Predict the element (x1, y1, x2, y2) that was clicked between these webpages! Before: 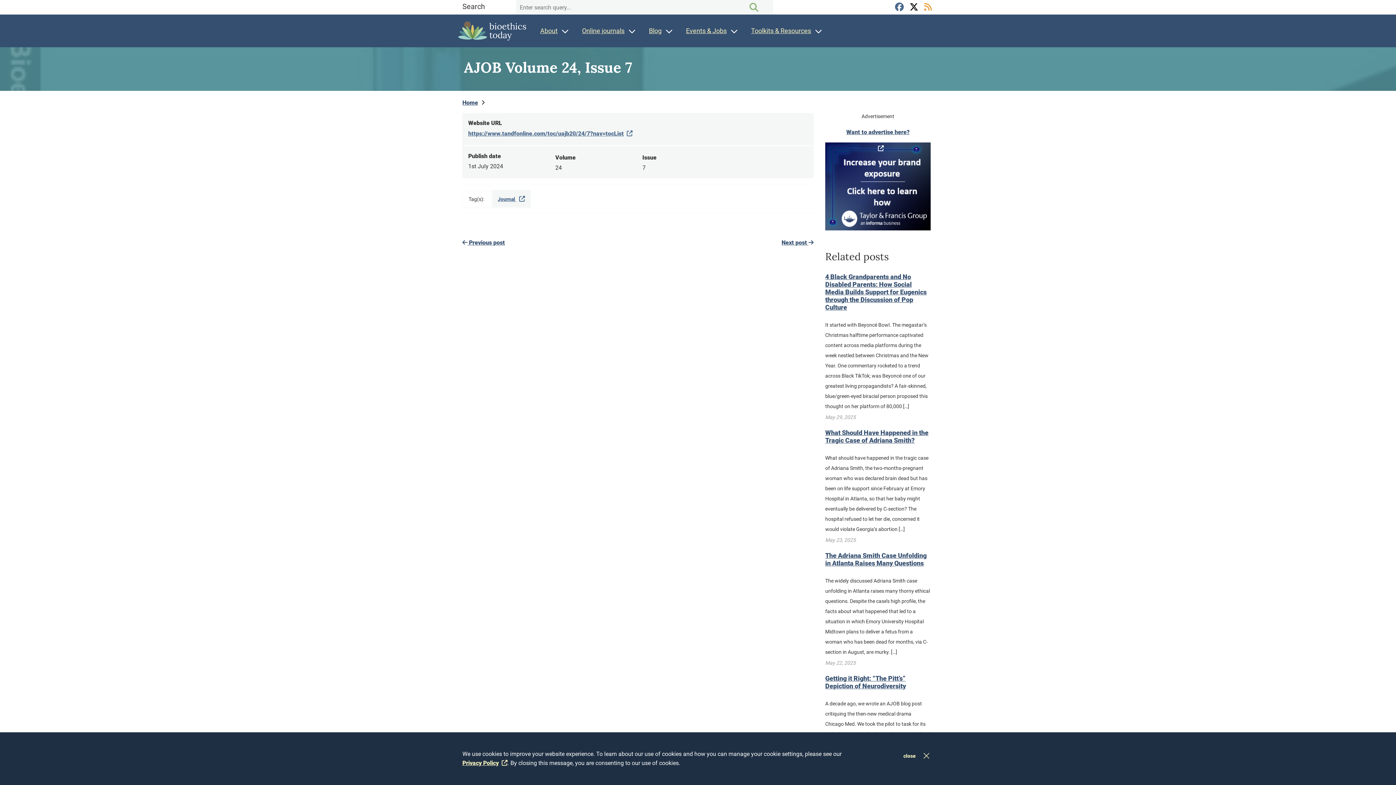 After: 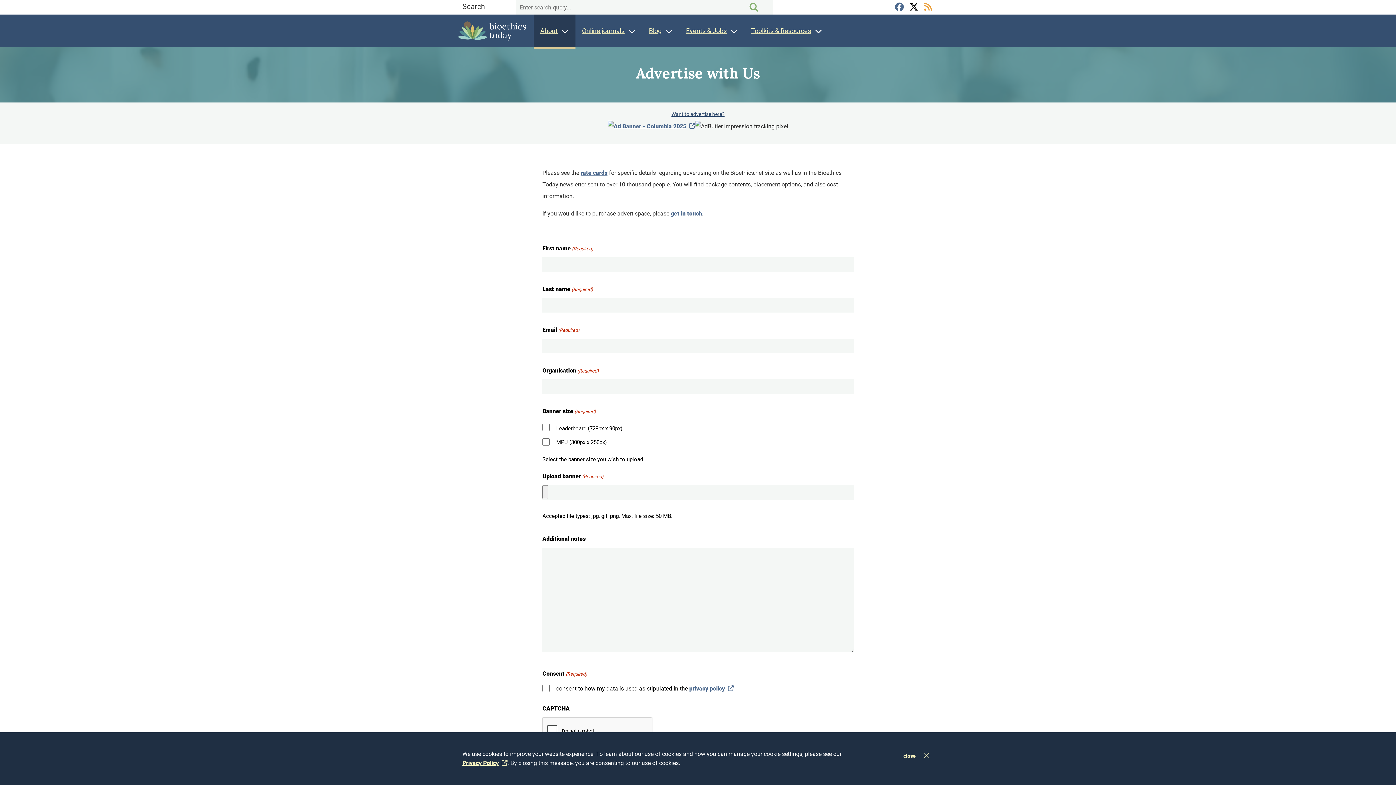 Action: label: Want to advertise here? bbox: (825, 122, 930, 142)